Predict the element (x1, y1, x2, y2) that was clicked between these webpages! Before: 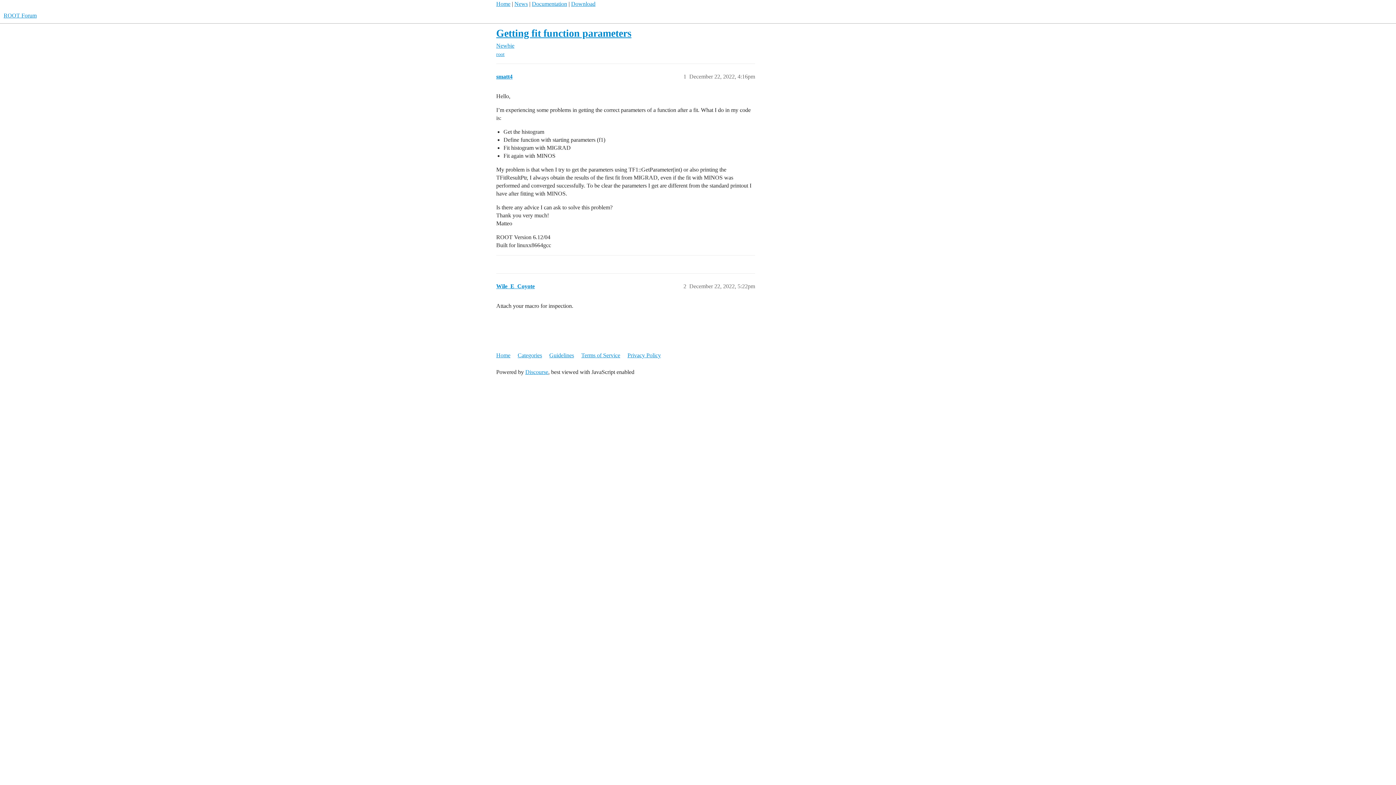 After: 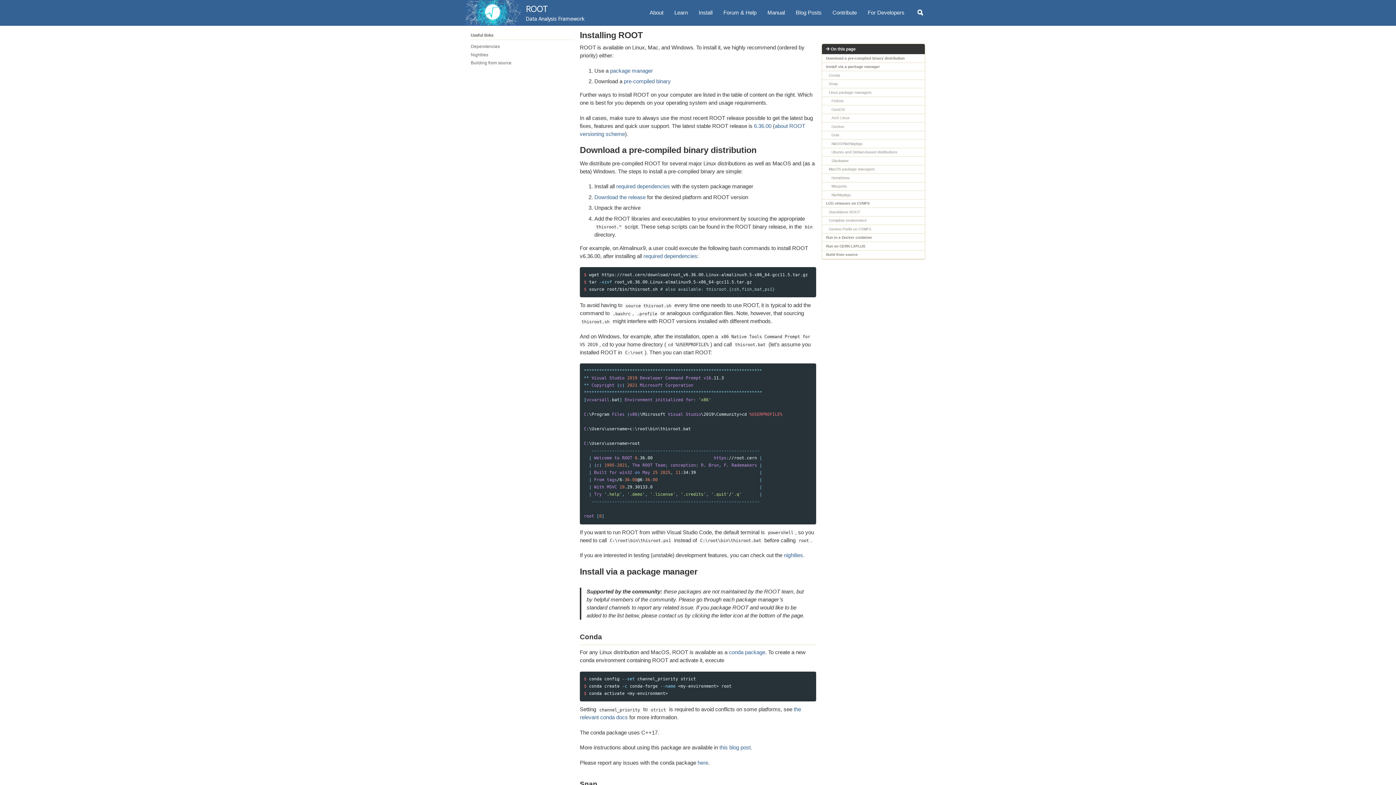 Action: label: Download bbox: (571, 0, 595, 6)